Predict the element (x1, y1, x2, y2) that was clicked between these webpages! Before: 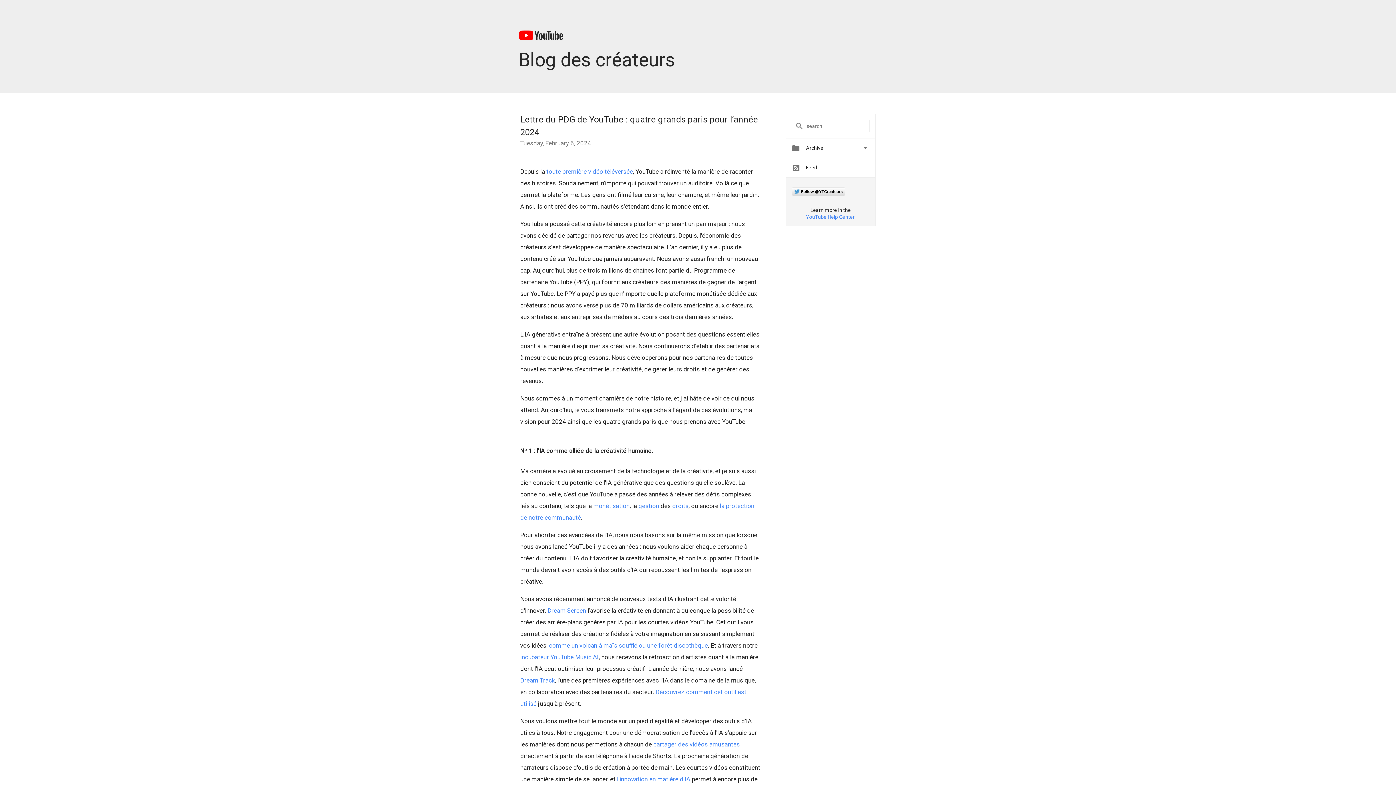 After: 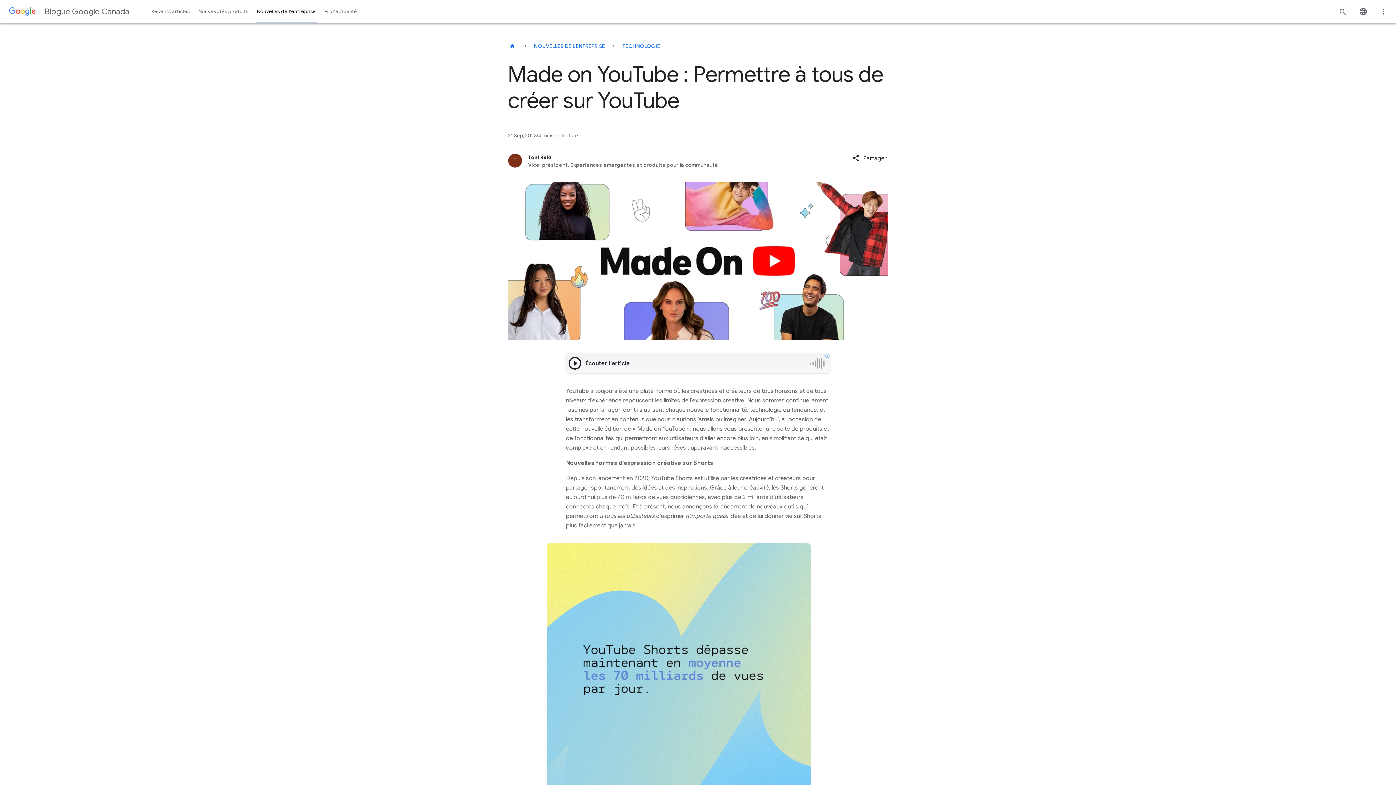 Action: label: Dream Screen bbox: (547, 607, 586, 614)